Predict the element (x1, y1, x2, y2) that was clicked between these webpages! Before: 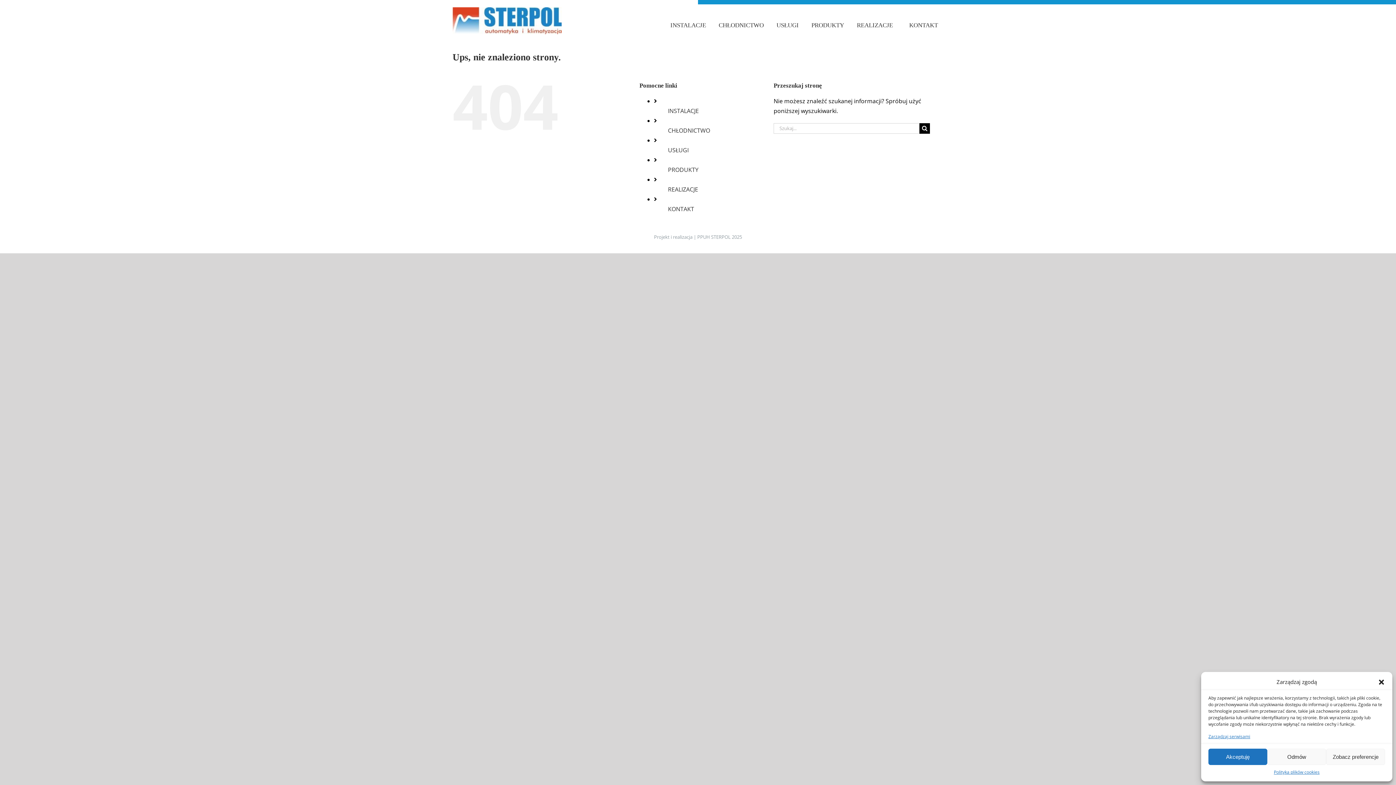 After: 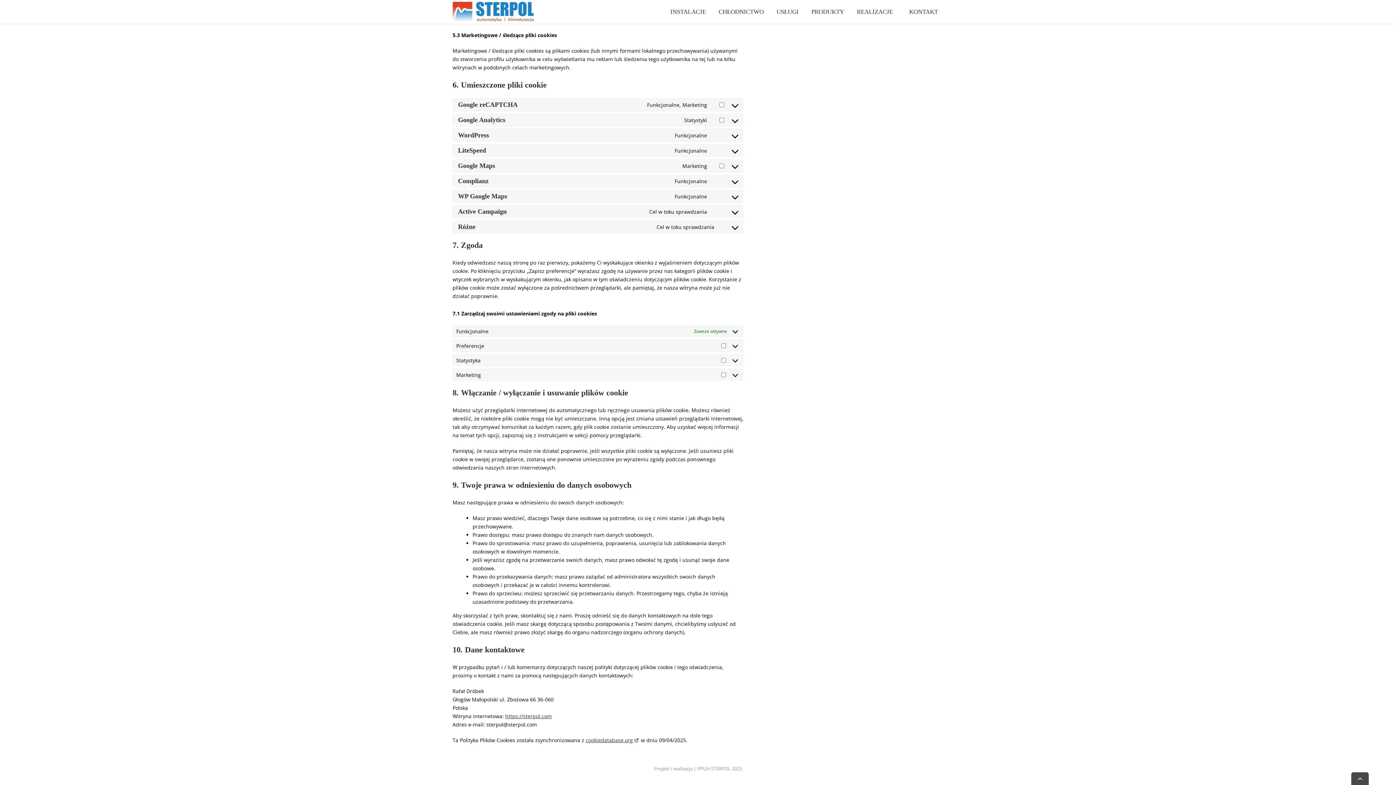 Action: label: Zarządzaj serwisami bbox: (1208, 733, 1250, 740)